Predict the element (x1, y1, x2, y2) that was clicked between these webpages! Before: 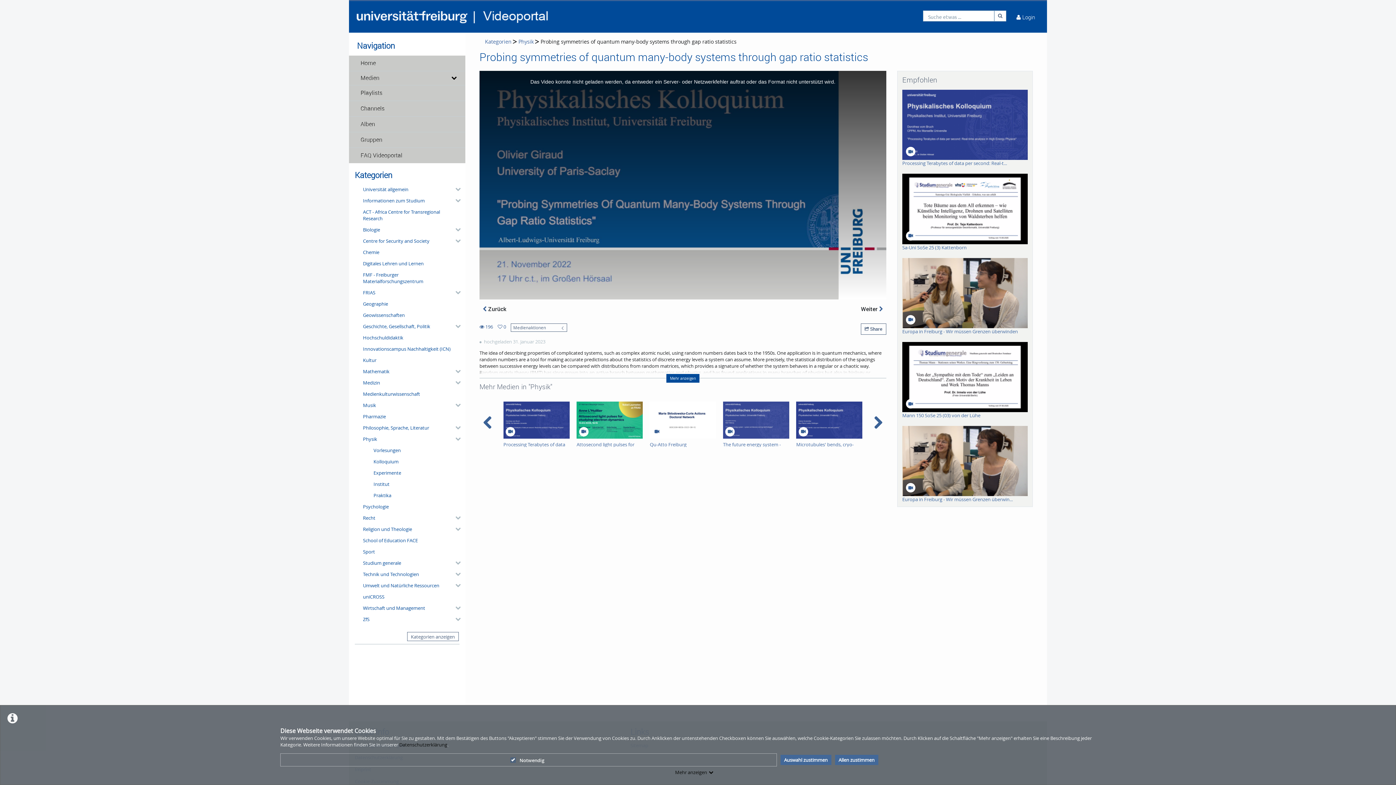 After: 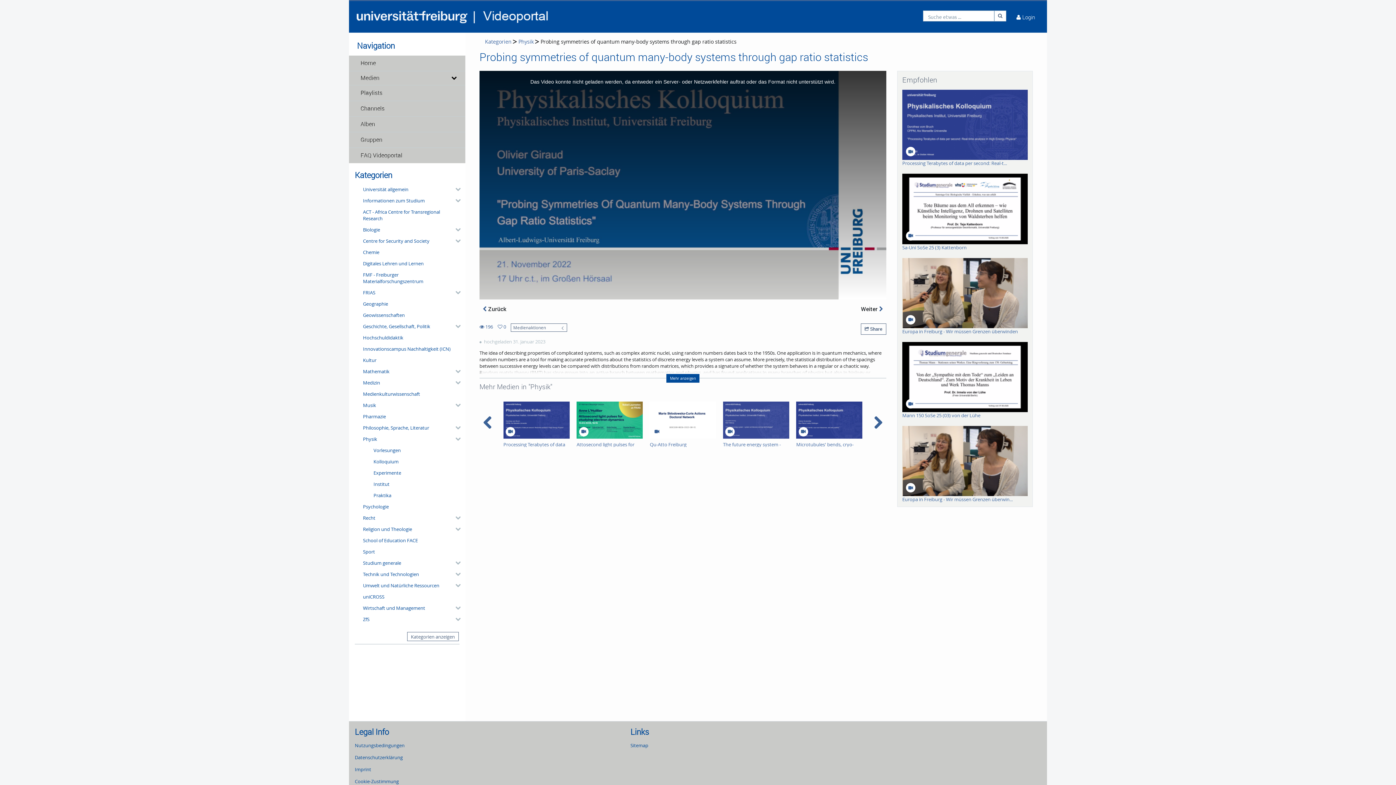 Action: label: Auswahl zustimmen bbox: (780, 755, 831, 765)